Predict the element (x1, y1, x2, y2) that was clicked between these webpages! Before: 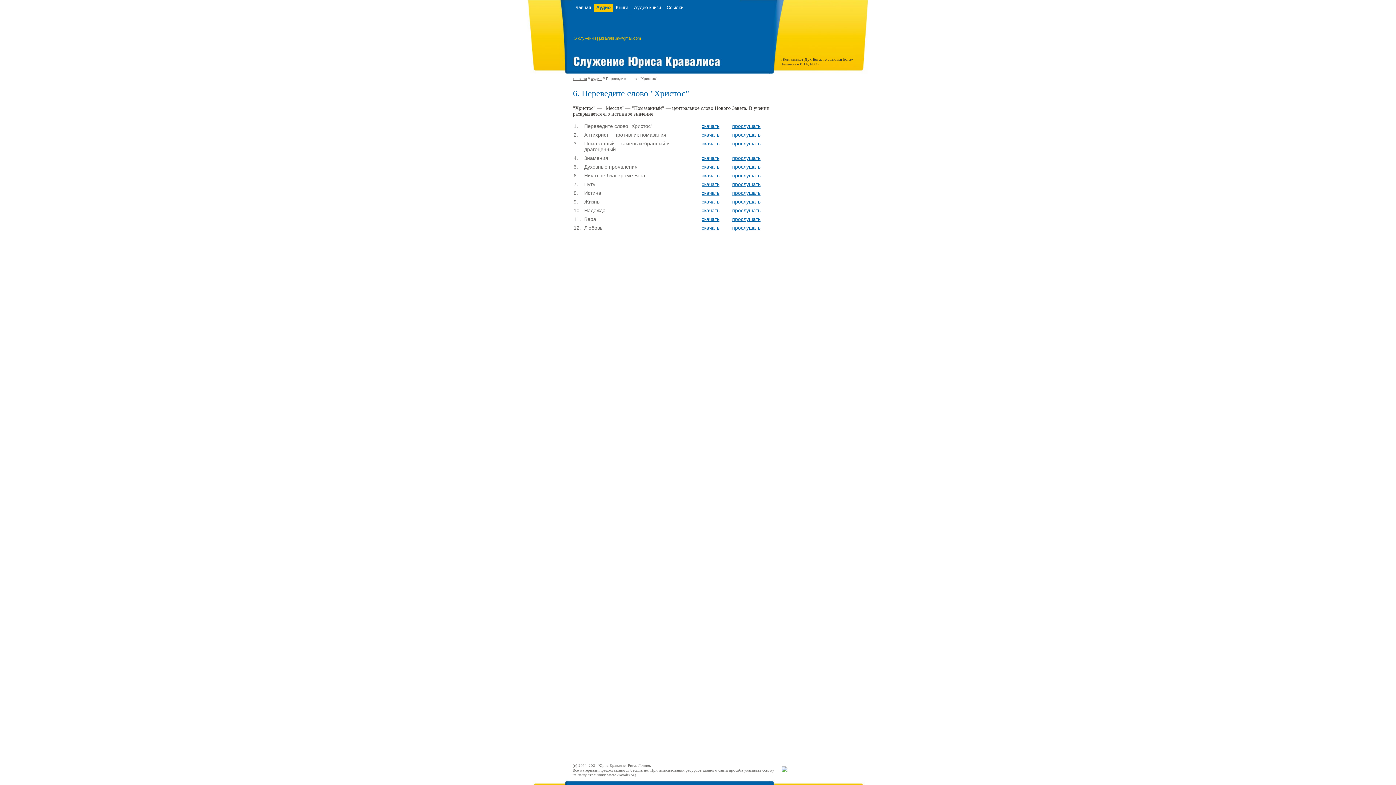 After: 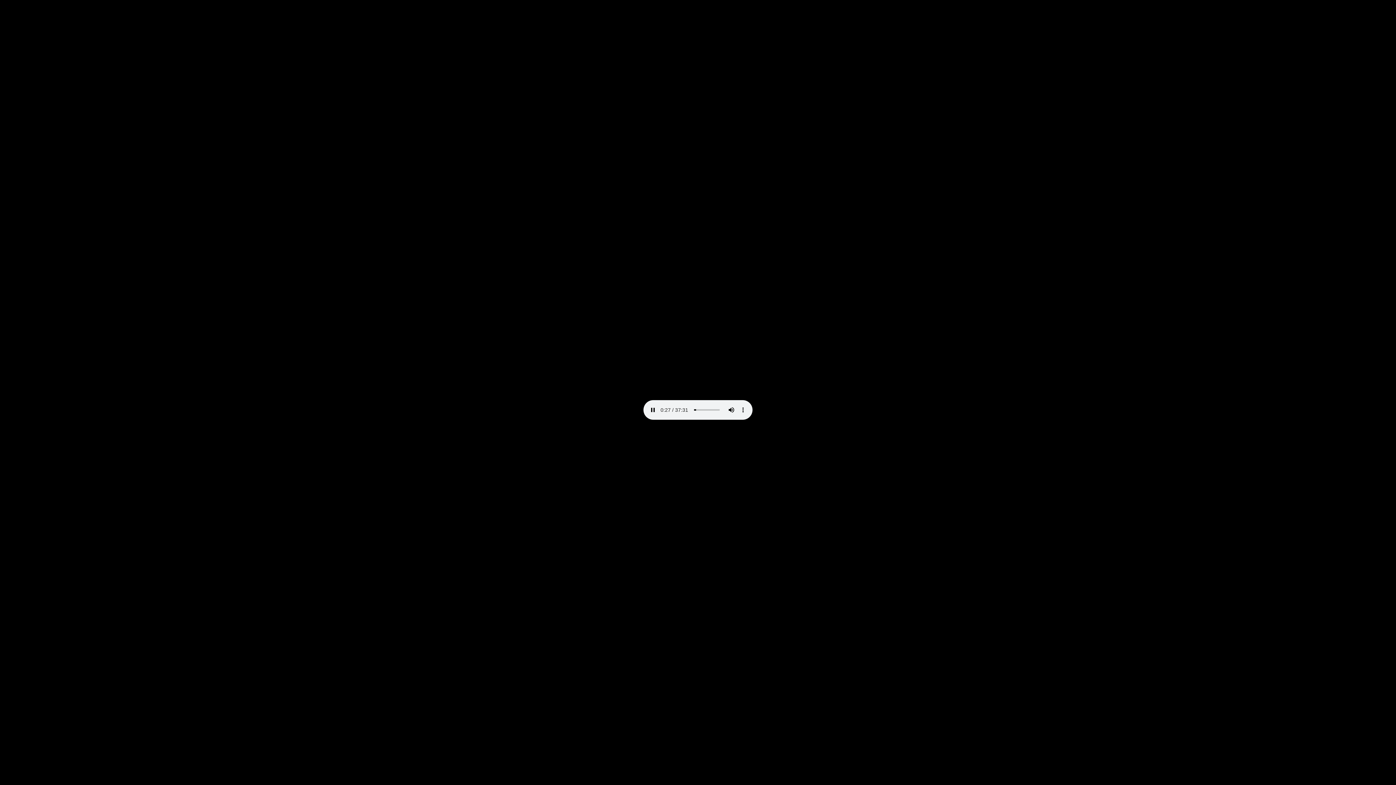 Action: bbox: (701, 140, 719, 146) label: скачать